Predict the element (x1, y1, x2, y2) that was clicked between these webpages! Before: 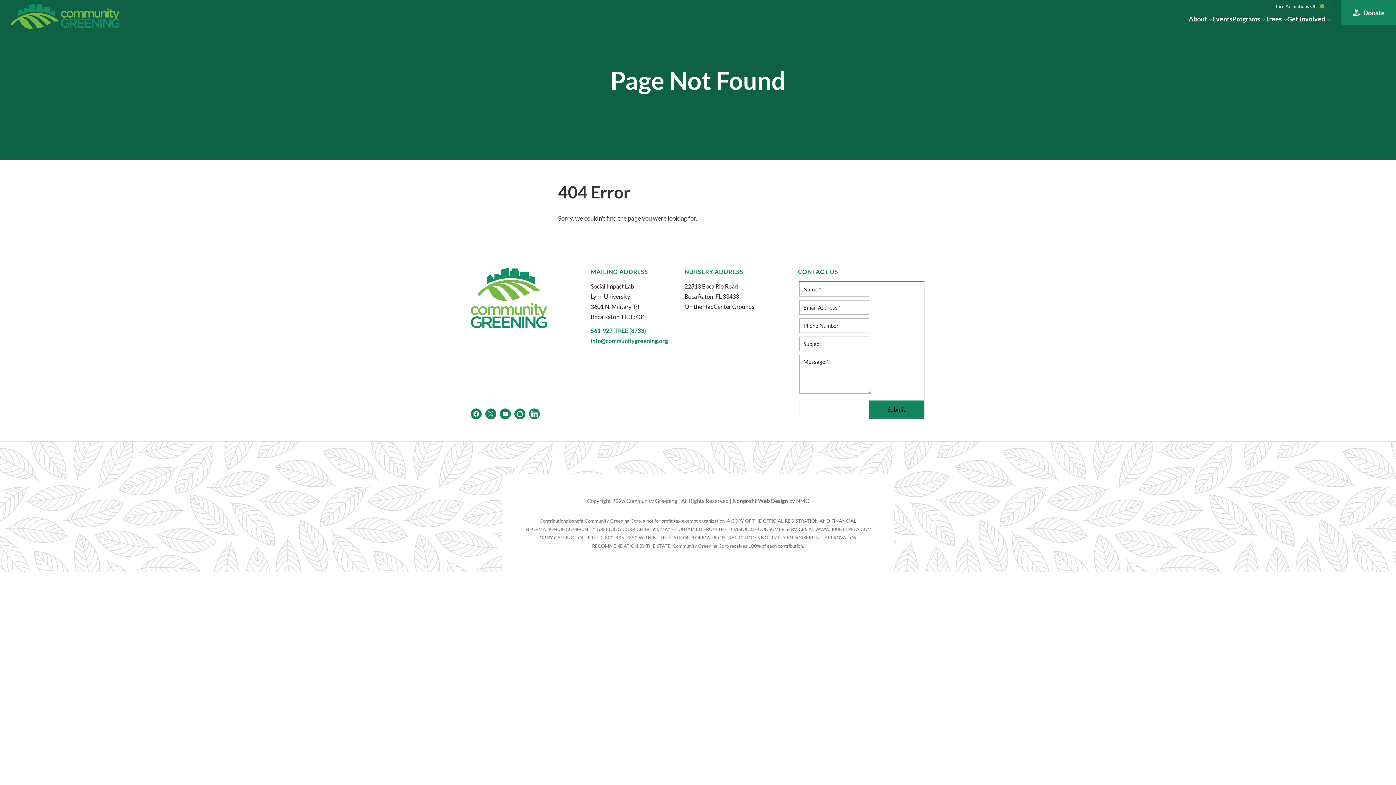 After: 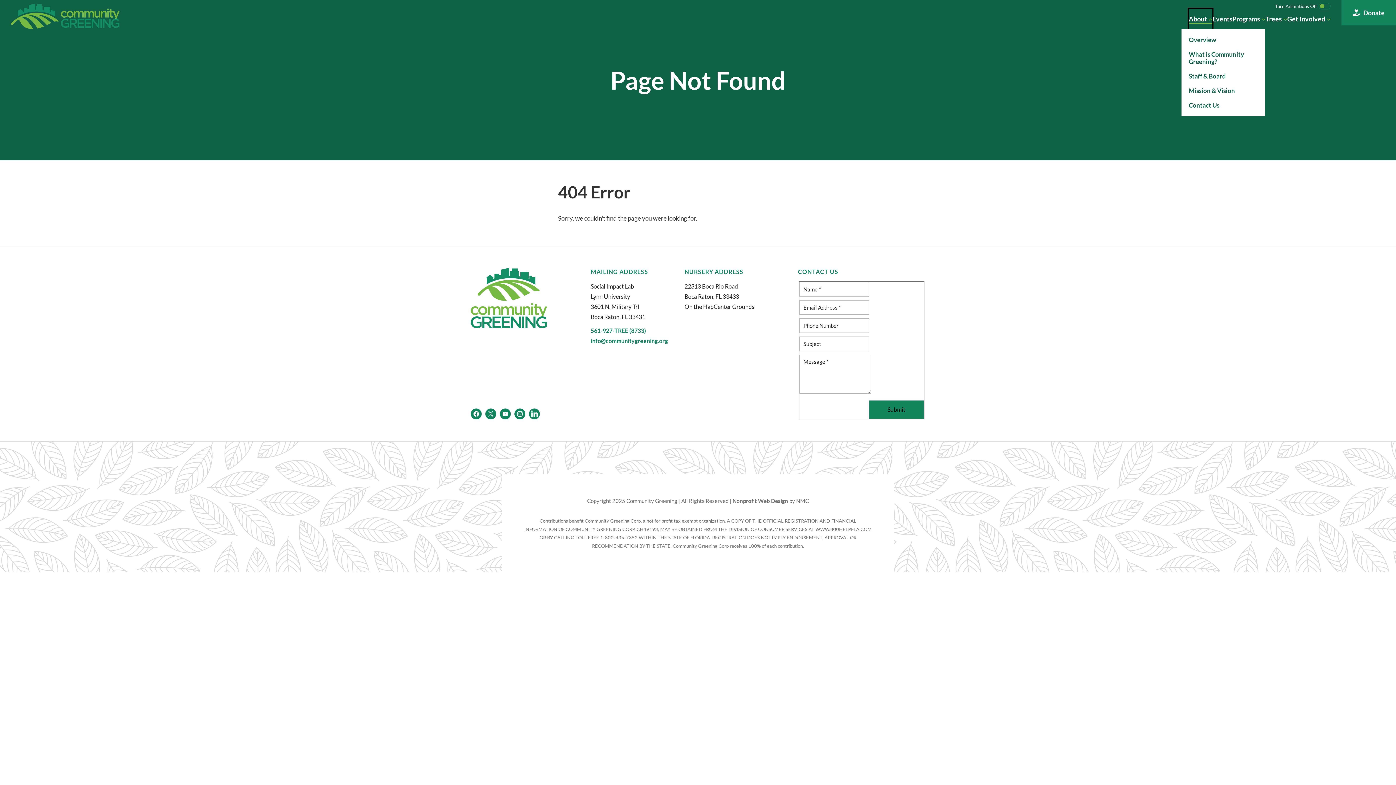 Action: bbox: (1189, 8, 1212, 29) label: About